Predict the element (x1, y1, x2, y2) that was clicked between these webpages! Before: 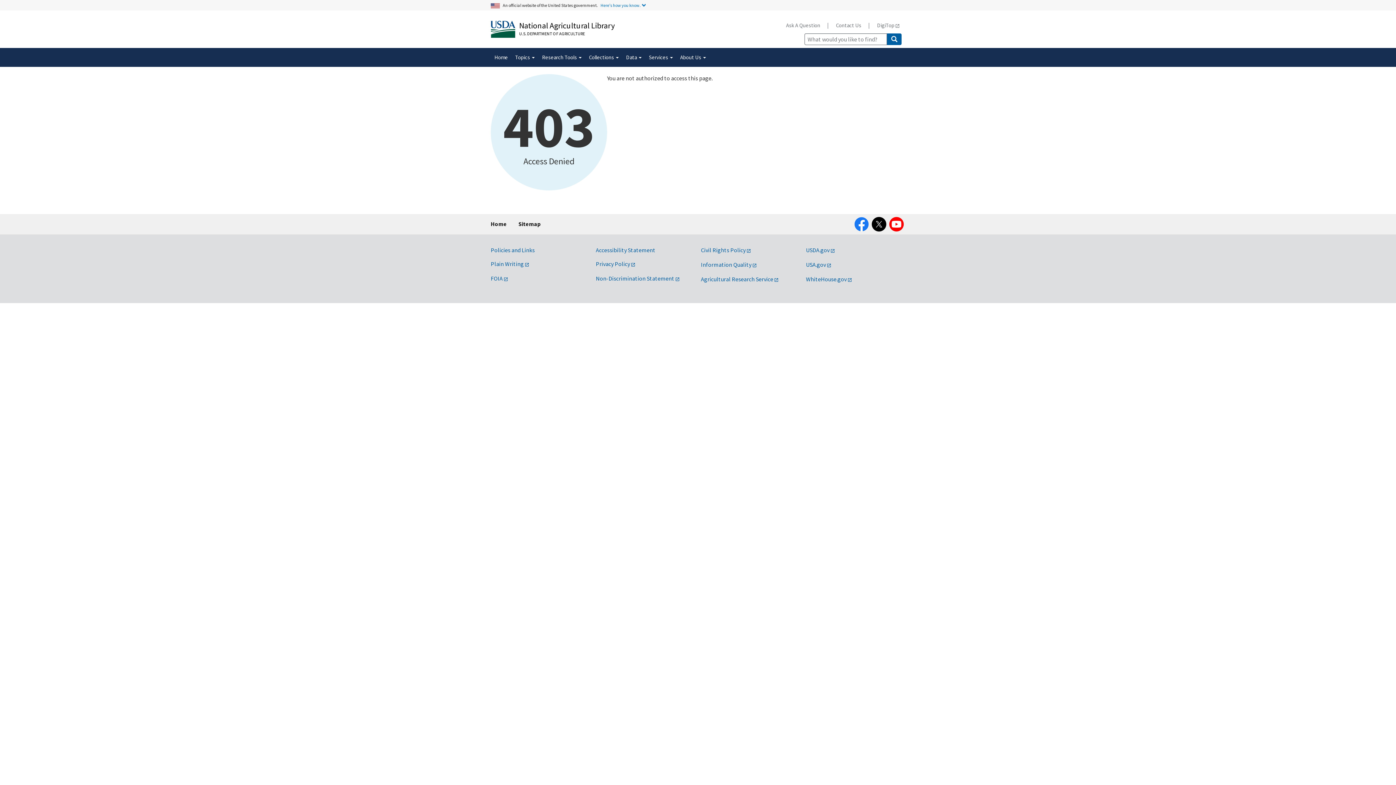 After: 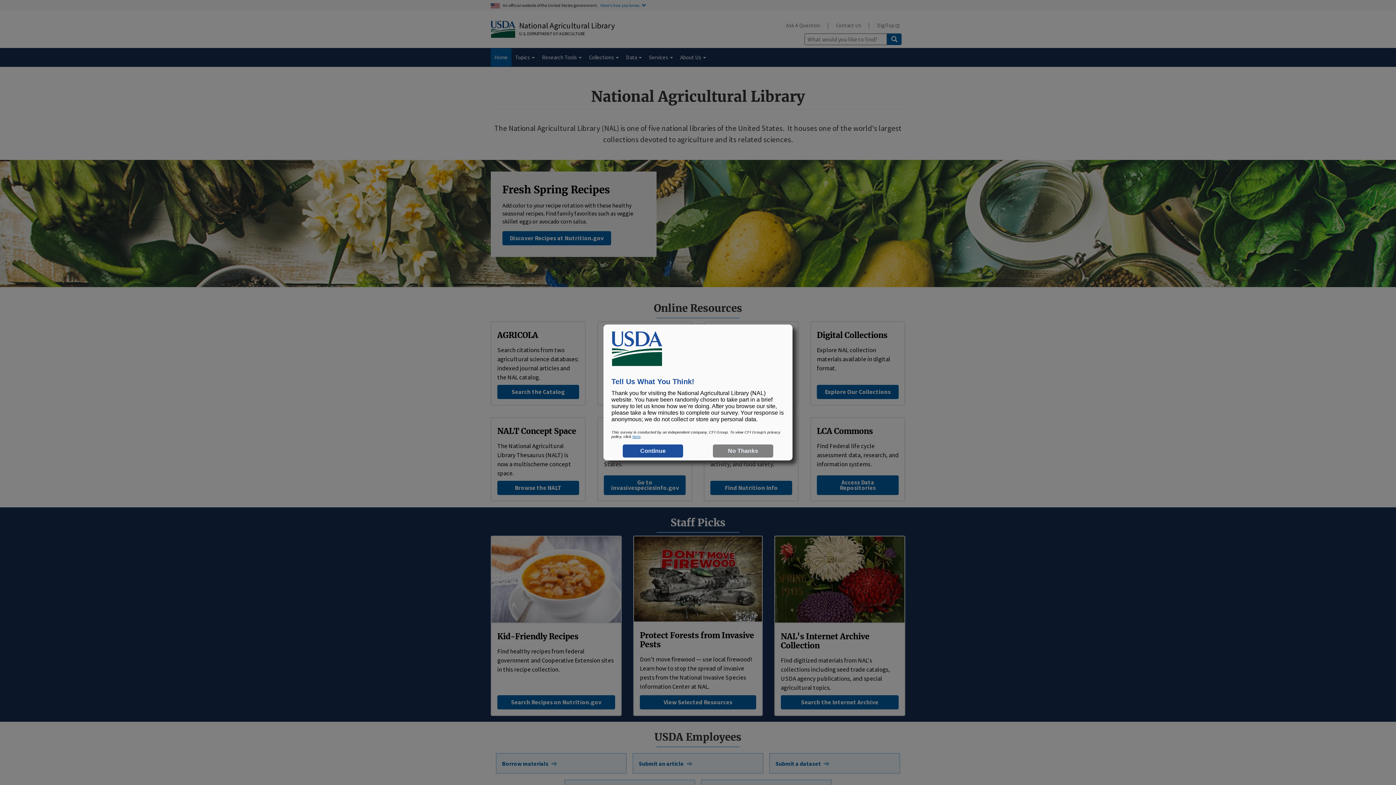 Action: bbox: (519, 20, 614, 30) label: National Agricultural Library